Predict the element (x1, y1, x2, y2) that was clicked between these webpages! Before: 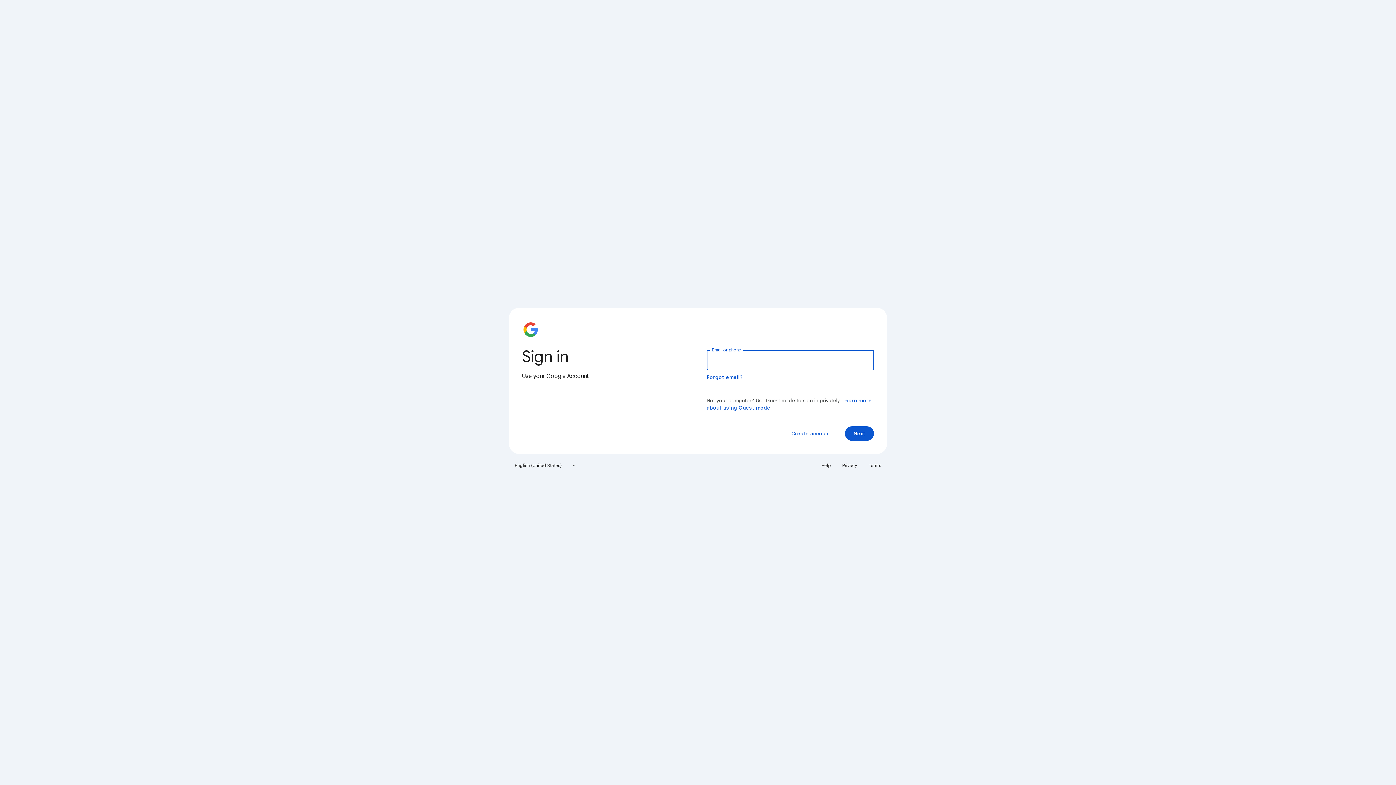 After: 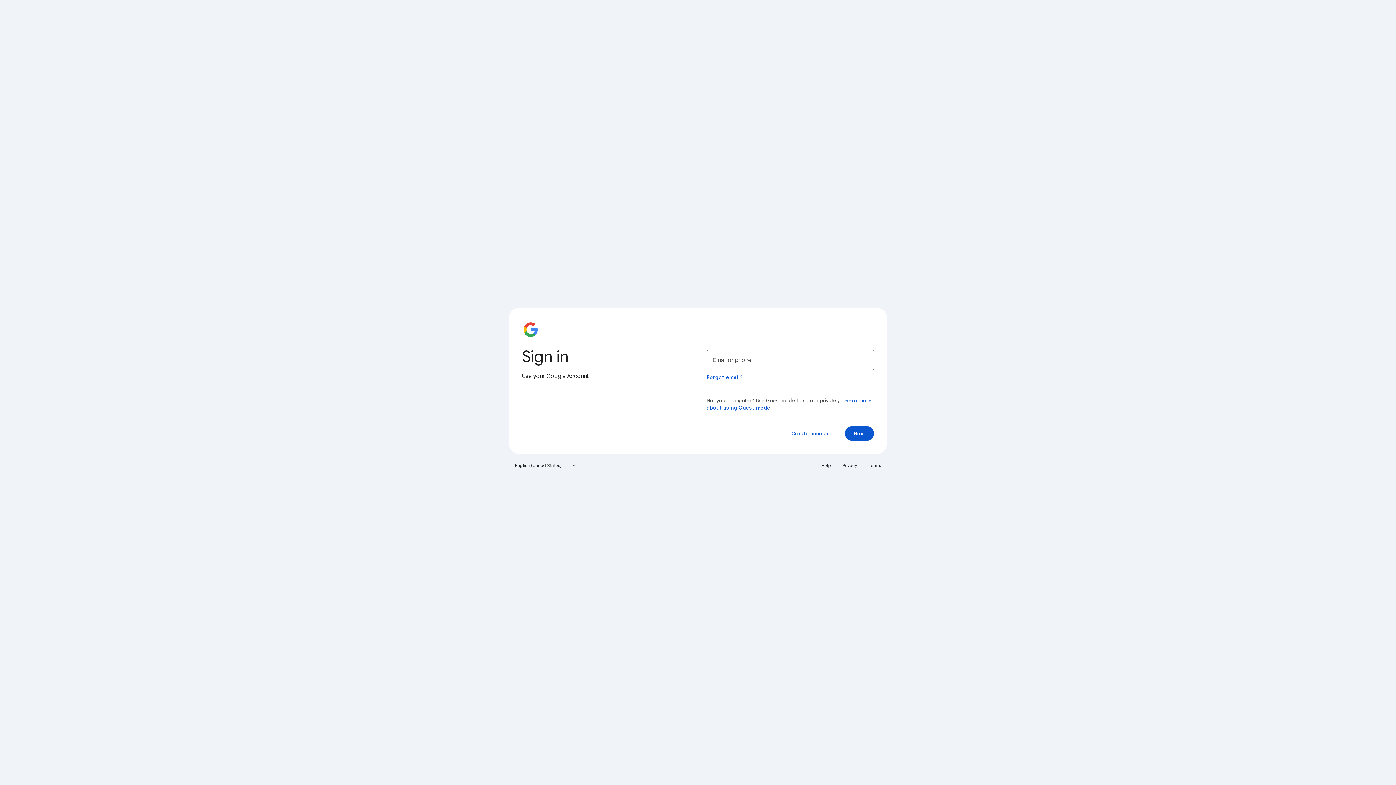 Action: bbox: (817, 460, 835, 471) label: Help